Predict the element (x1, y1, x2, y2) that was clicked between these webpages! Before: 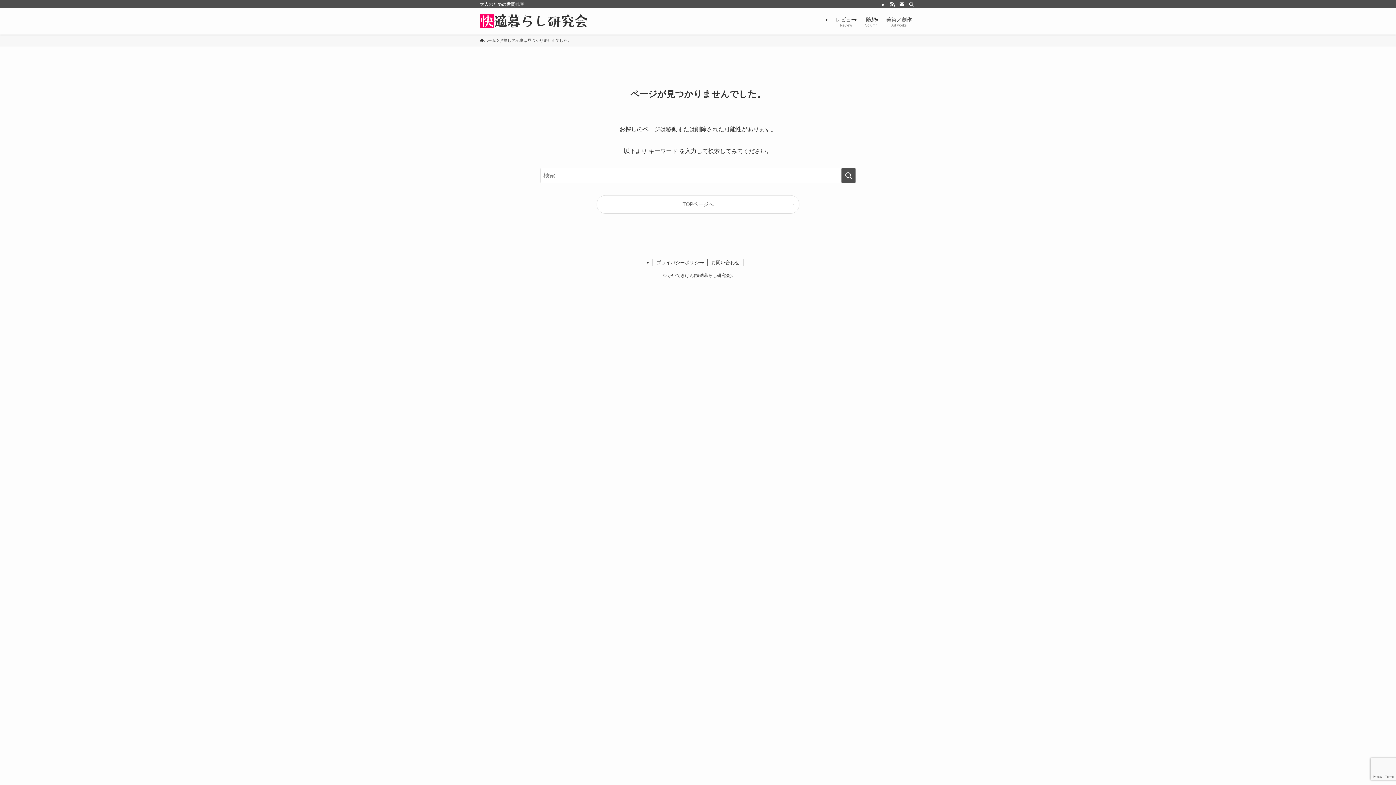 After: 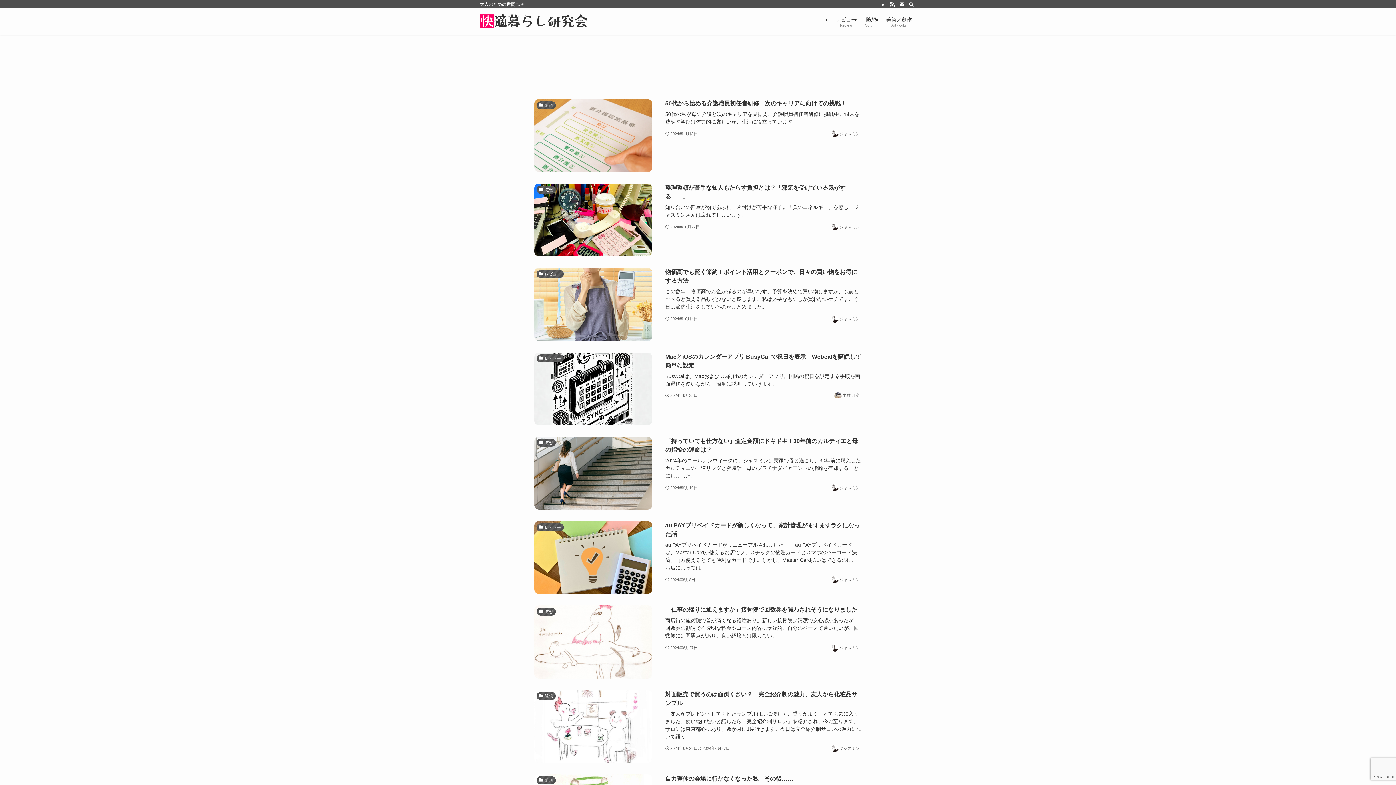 Action: bbox: (597, 195, 799, 213) label: TOPページへ